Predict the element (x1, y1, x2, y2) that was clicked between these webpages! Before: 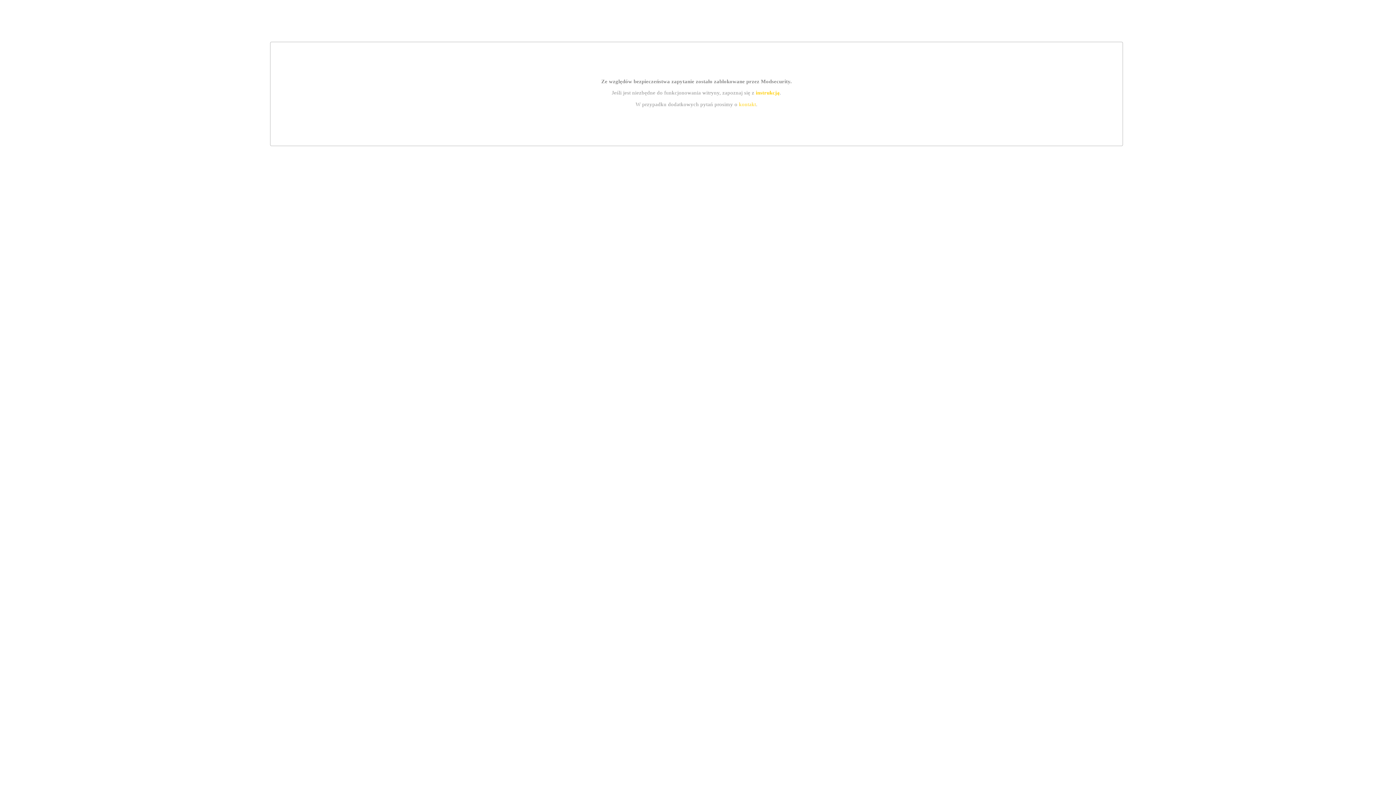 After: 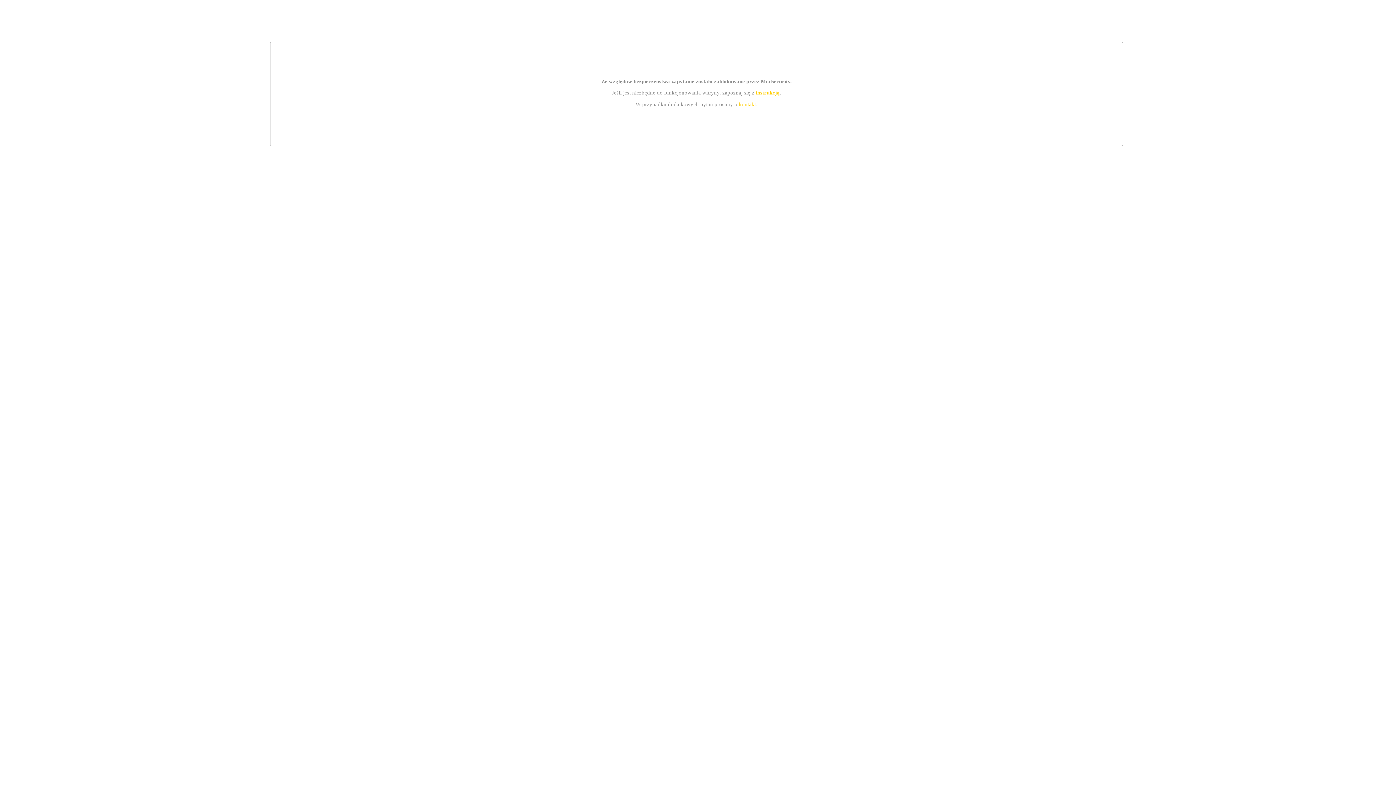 Action: label: instrukcją bbox: (755, 89, 779, 95)